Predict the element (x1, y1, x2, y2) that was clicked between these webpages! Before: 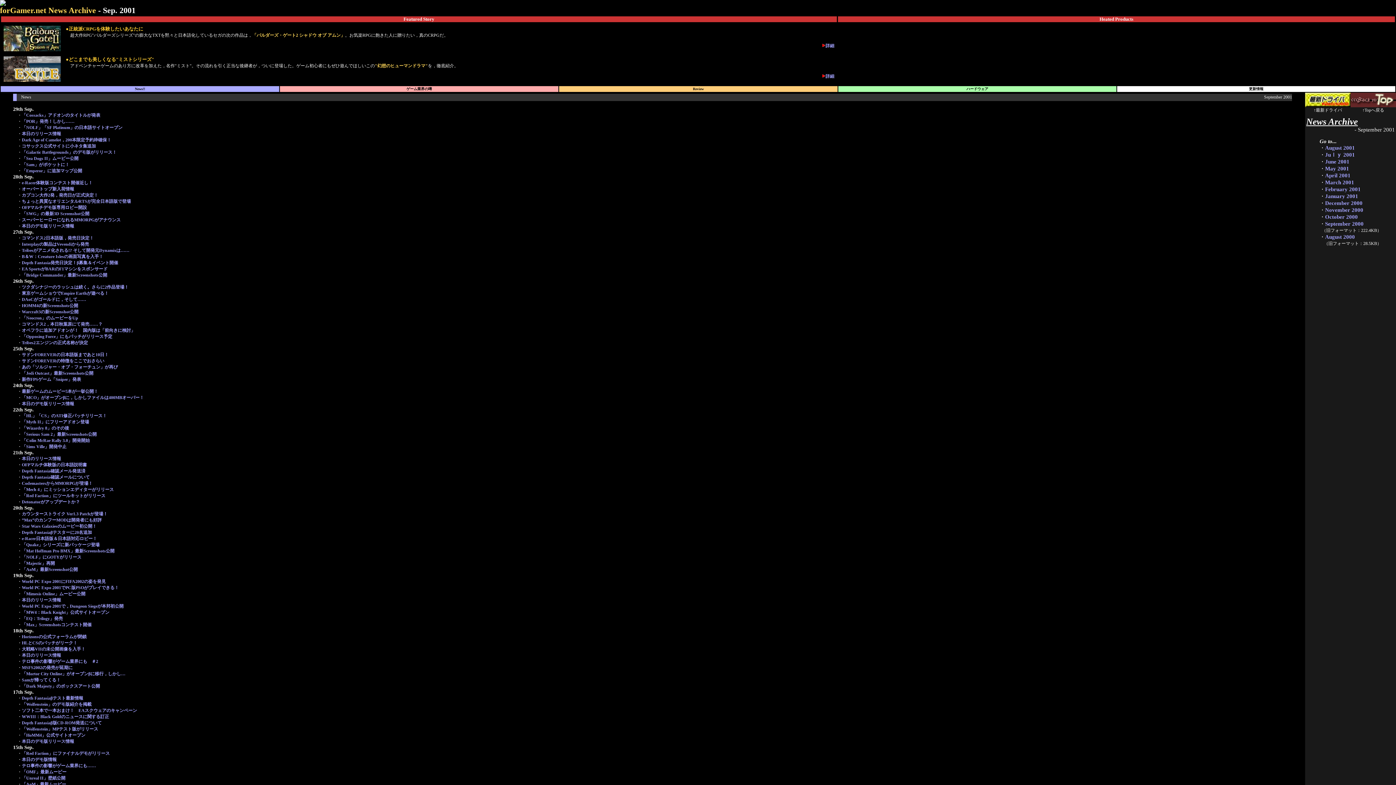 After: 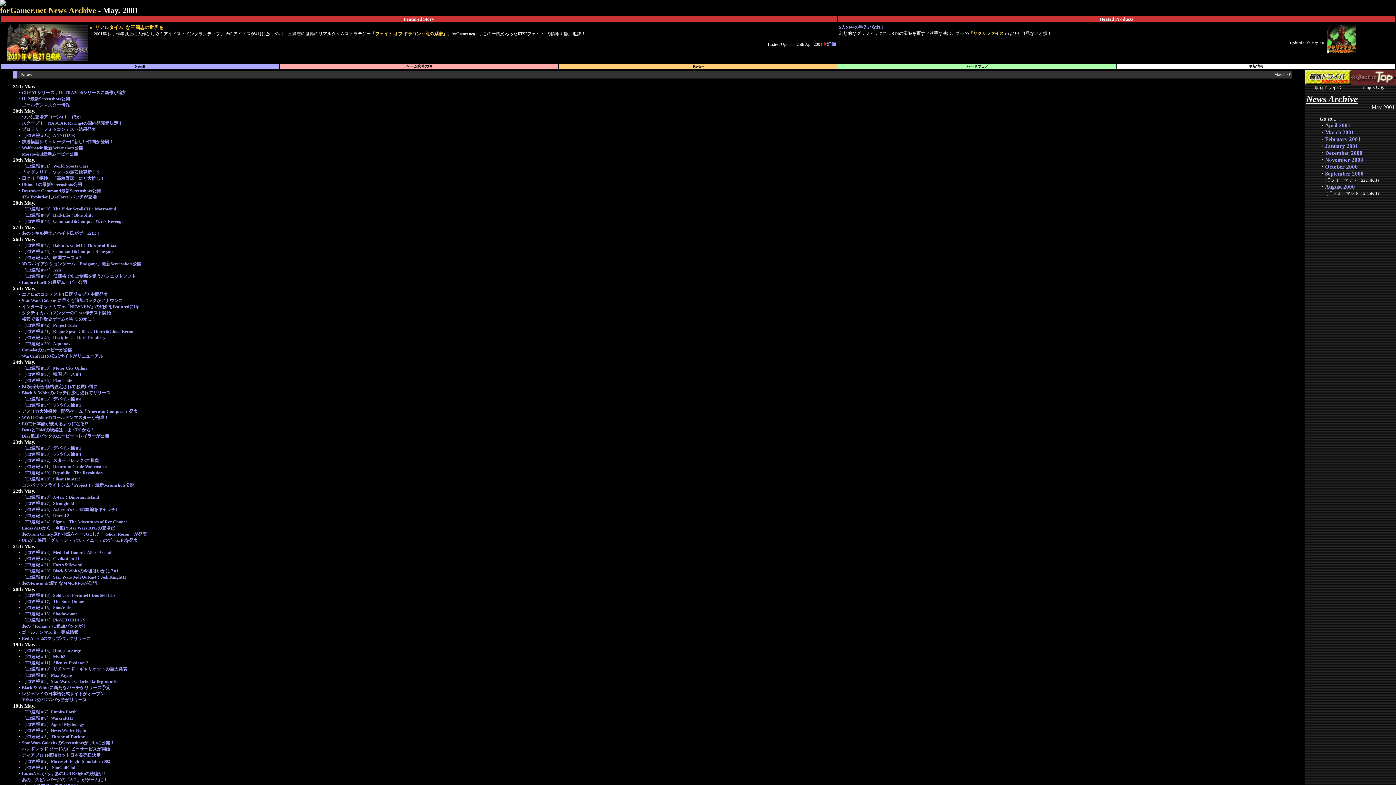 Action: label: May 2001 bbox: (1325, 165, 1349, 171)